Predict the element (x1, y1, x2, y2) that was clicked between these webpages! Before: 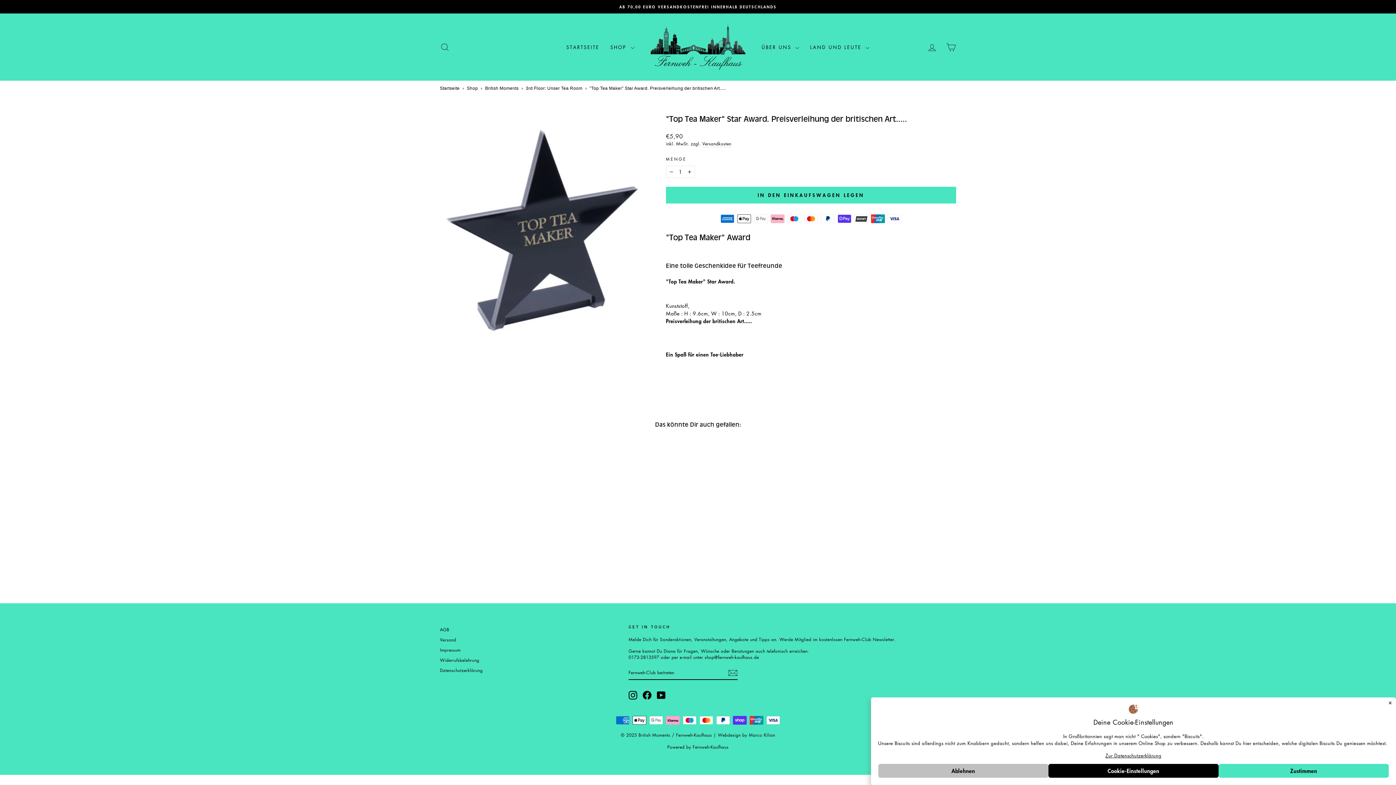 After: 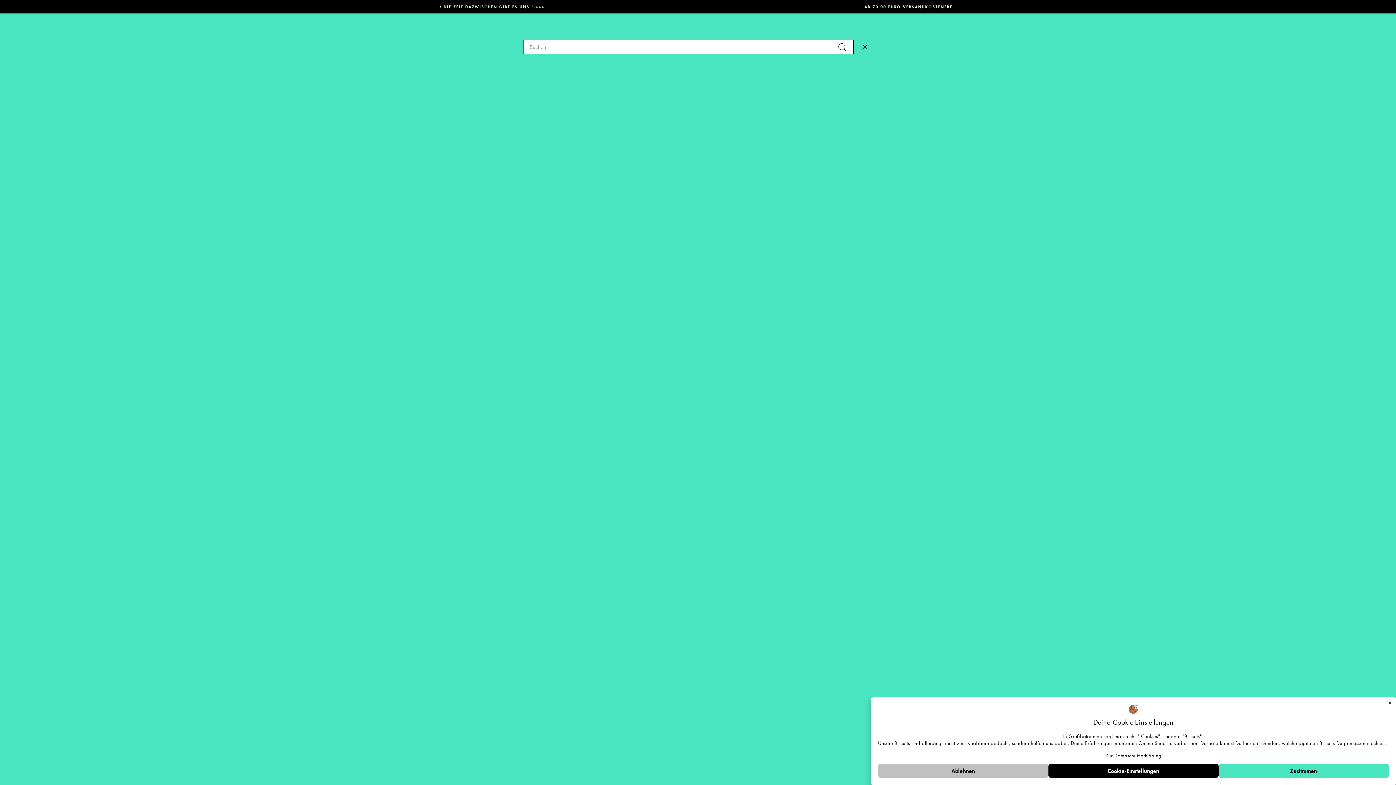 Action: label: SUCHE bbox: (435, 39, 454, 55)